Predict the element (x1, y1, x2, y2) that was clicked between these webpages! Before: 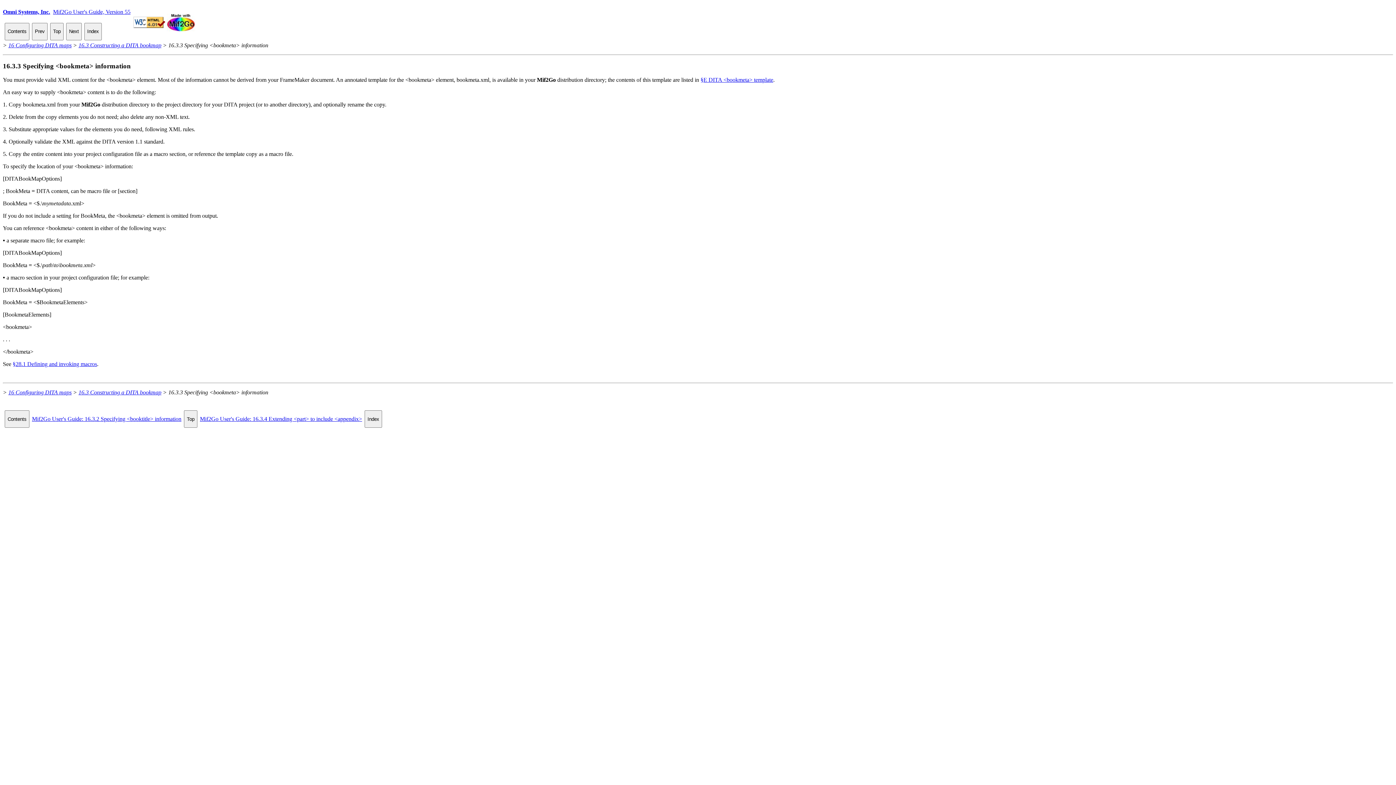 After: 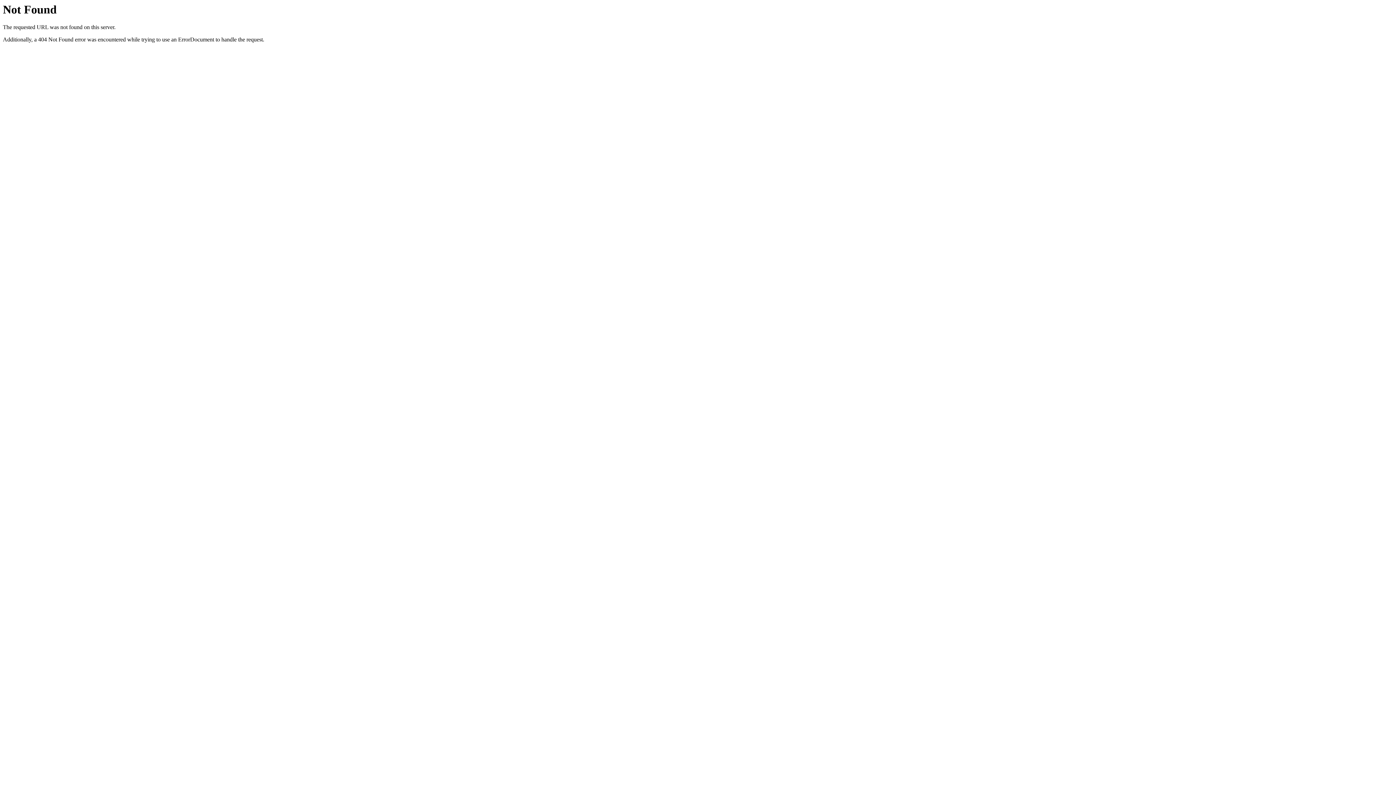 Action: bbox: (4, 410, 29, 428) label: Contents